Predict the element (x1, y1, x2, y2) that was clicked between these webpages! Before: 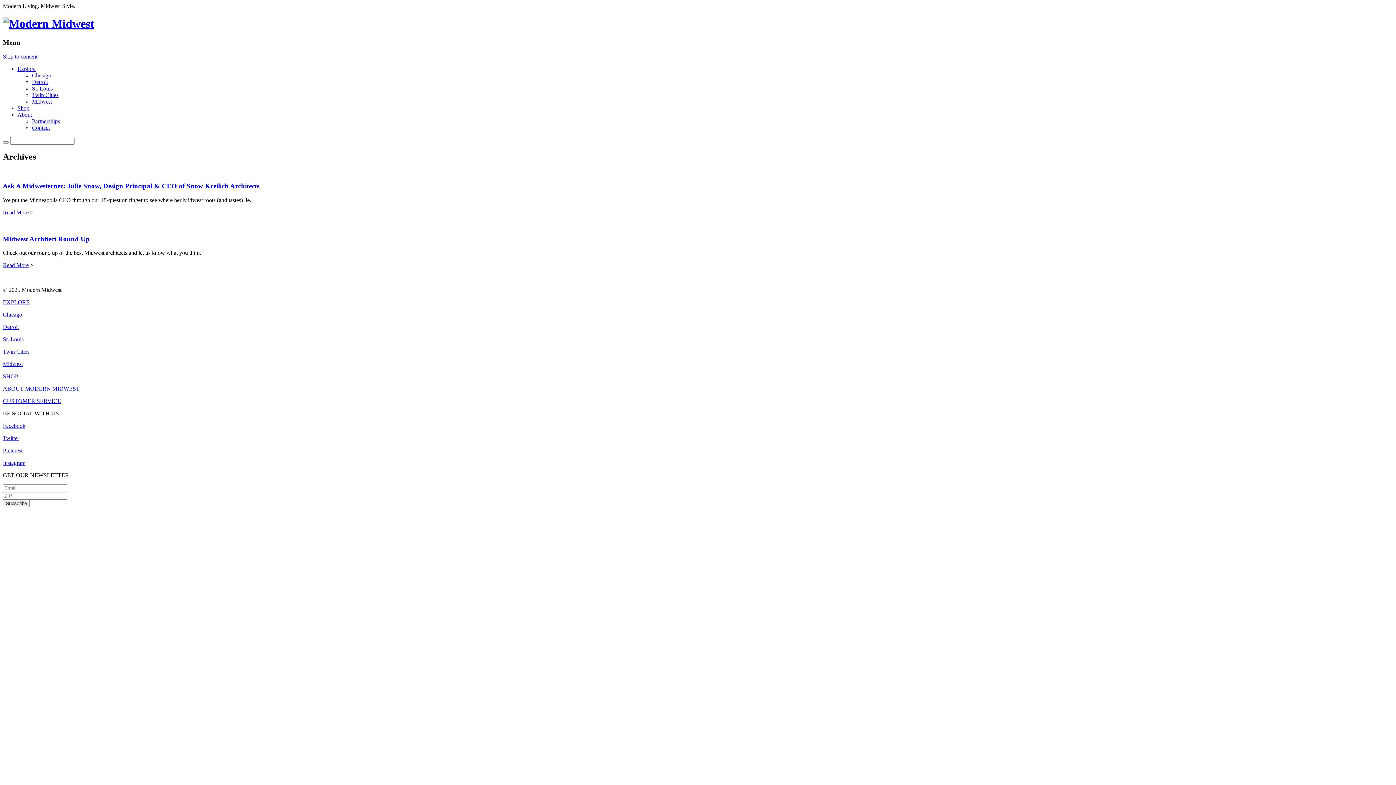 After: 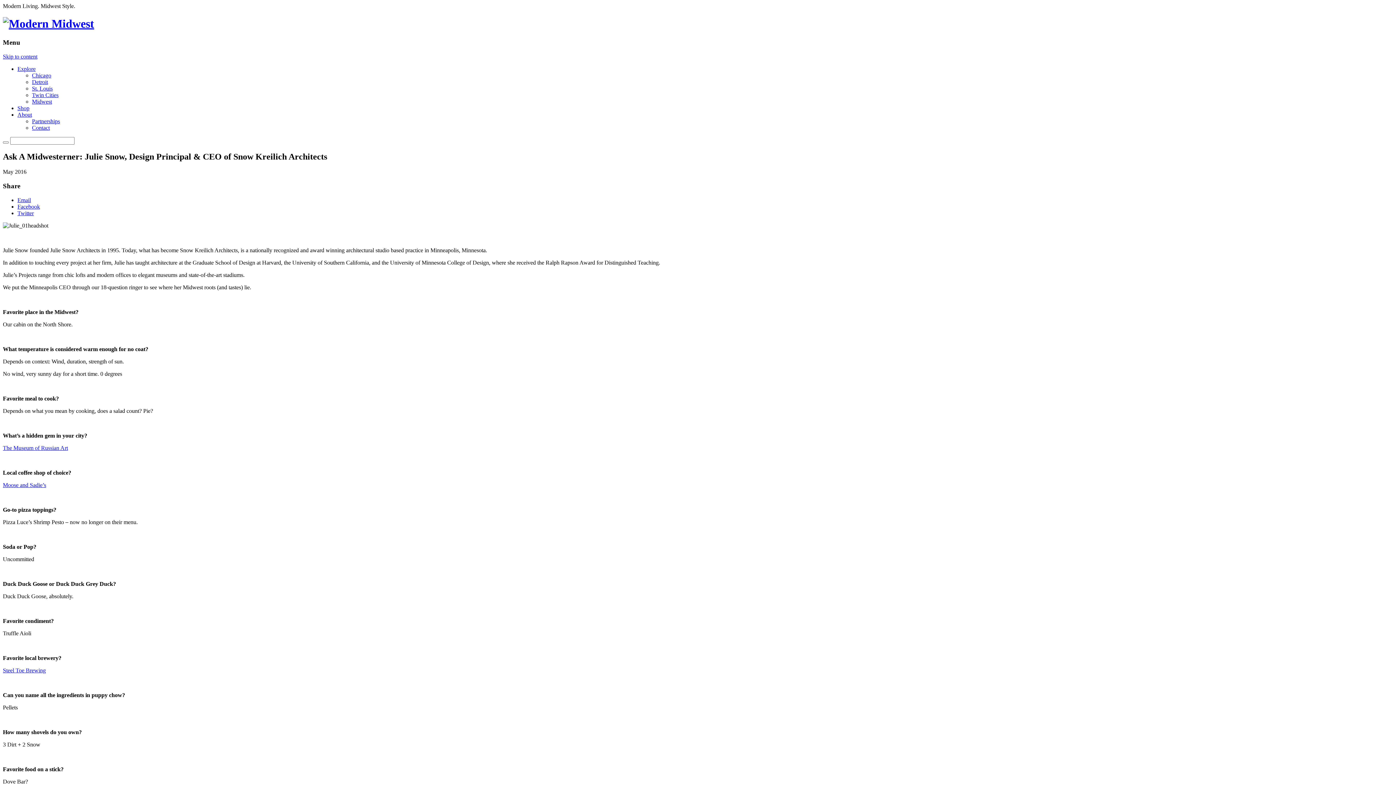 Action: bbox: (2, 182, 259, 189) label: Ask A Midwesterner: Julie Snow, Design Principal & CEO of Snow Kreilich Architects